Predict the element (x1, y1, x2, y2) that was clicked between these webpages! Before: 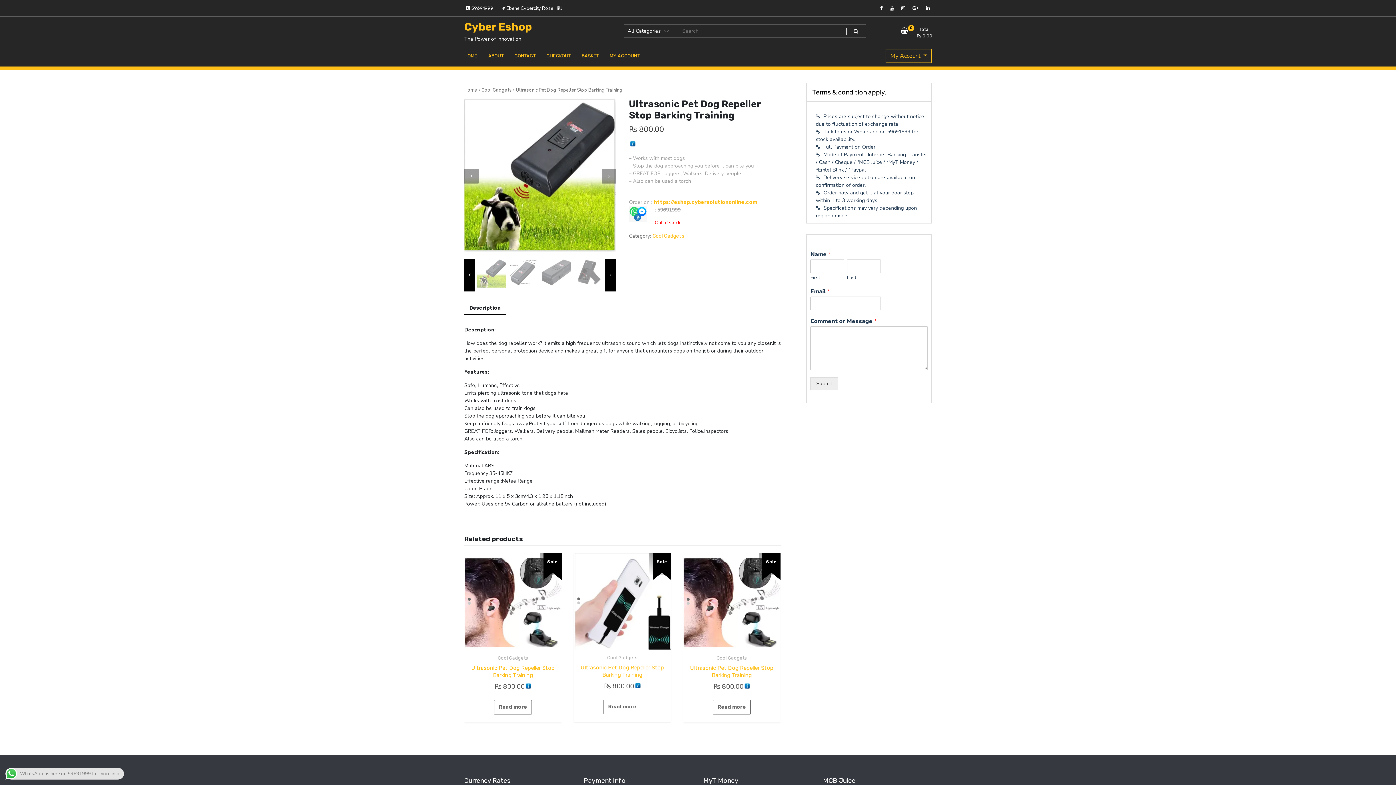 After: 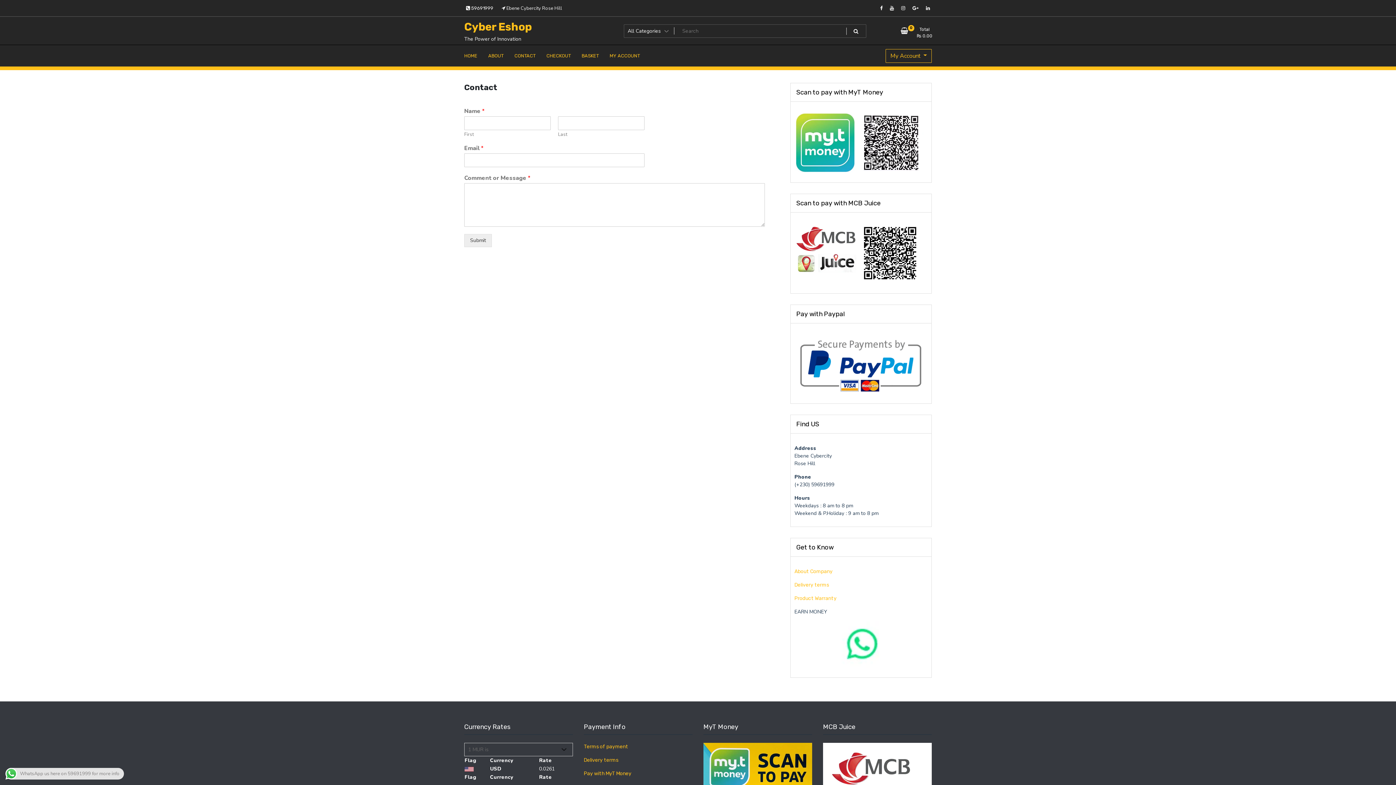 Action: bbox: (509, 46, 541, 64) label: CONTACT